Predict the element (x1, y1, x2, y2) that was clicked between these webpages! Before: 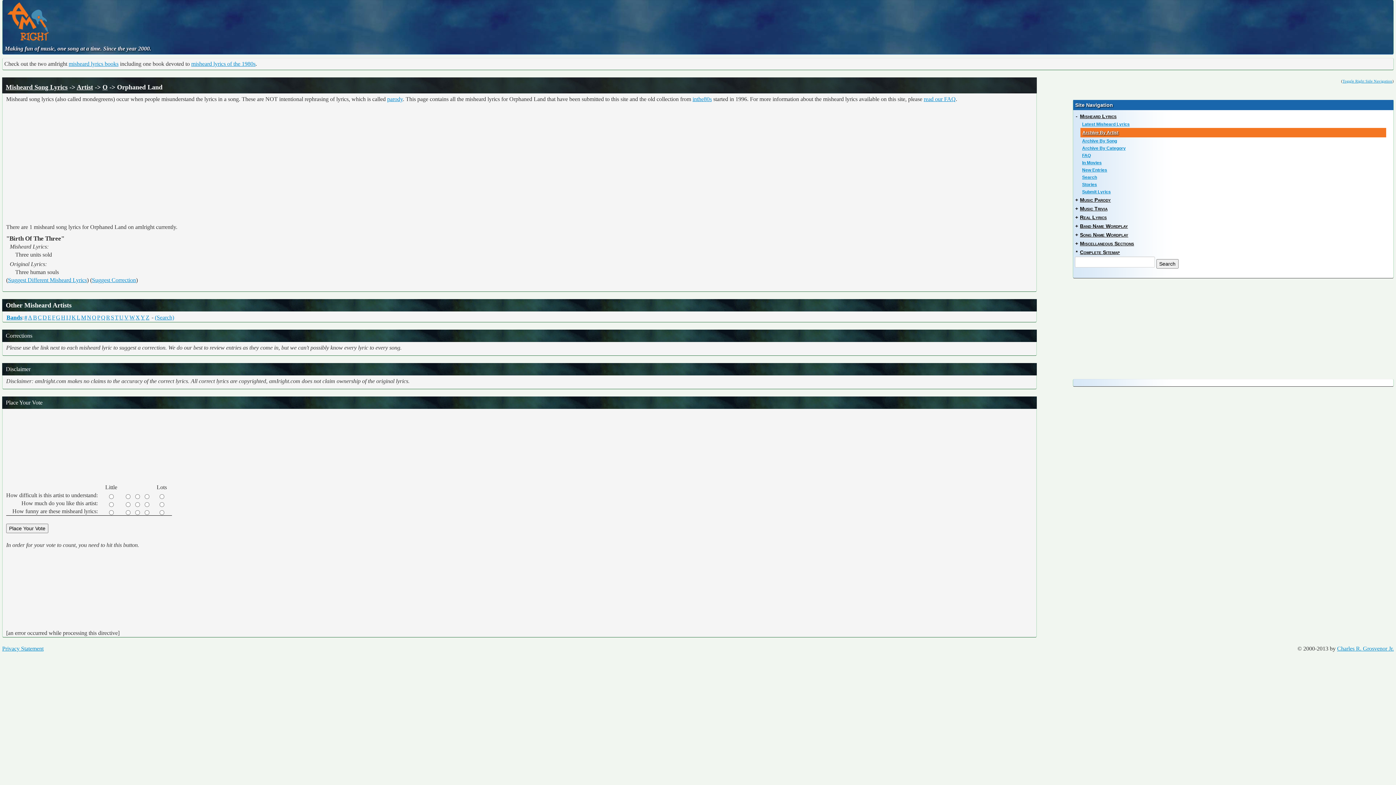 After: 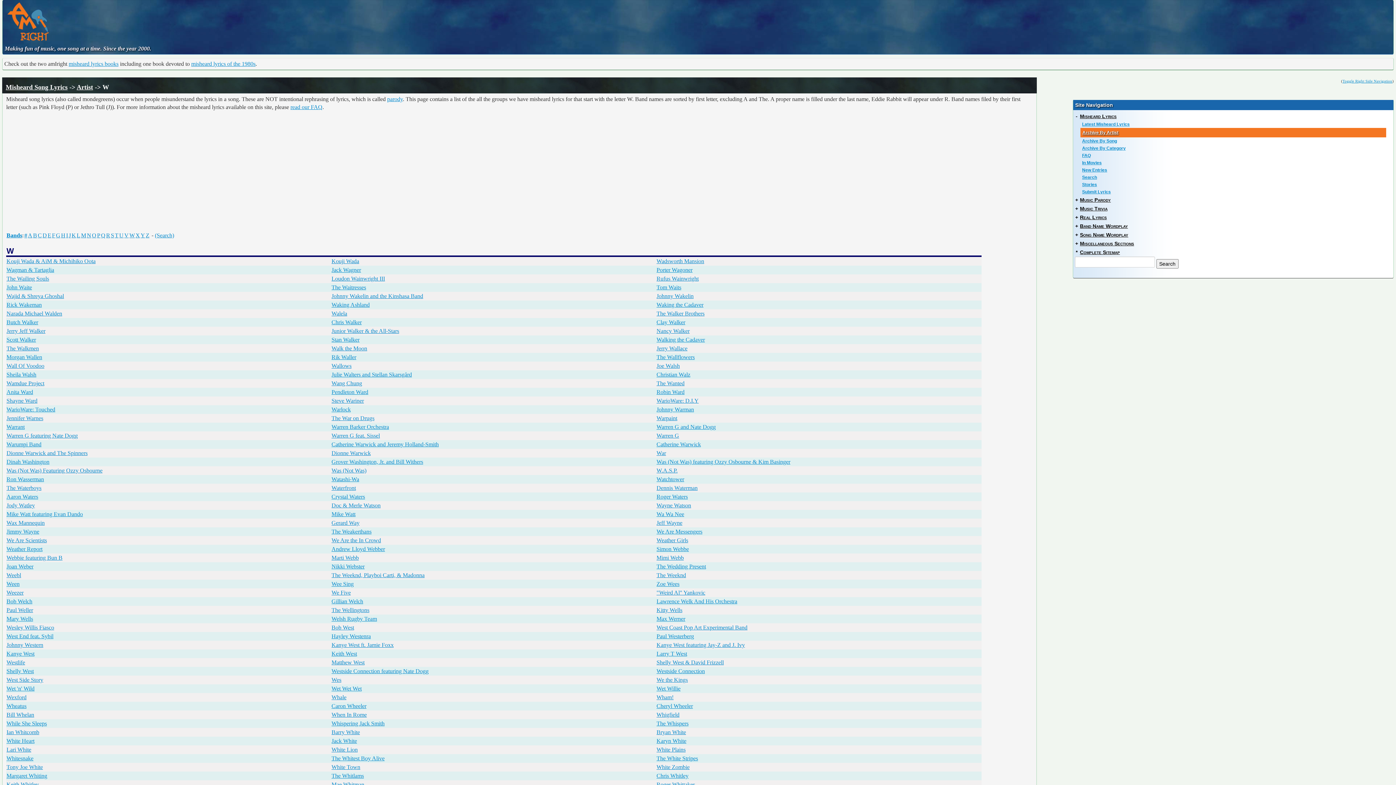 Action: bbox: (129, 314, 134, 320) label: W